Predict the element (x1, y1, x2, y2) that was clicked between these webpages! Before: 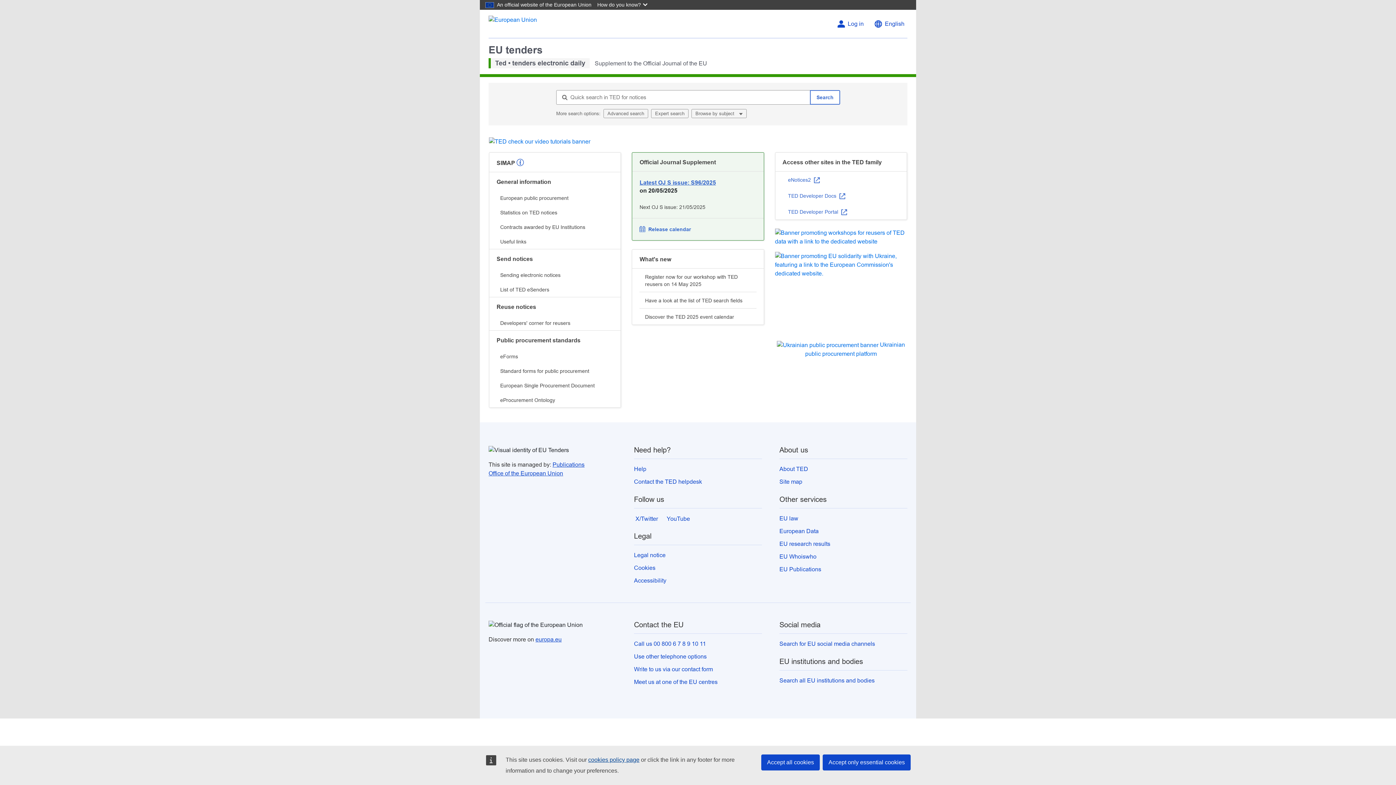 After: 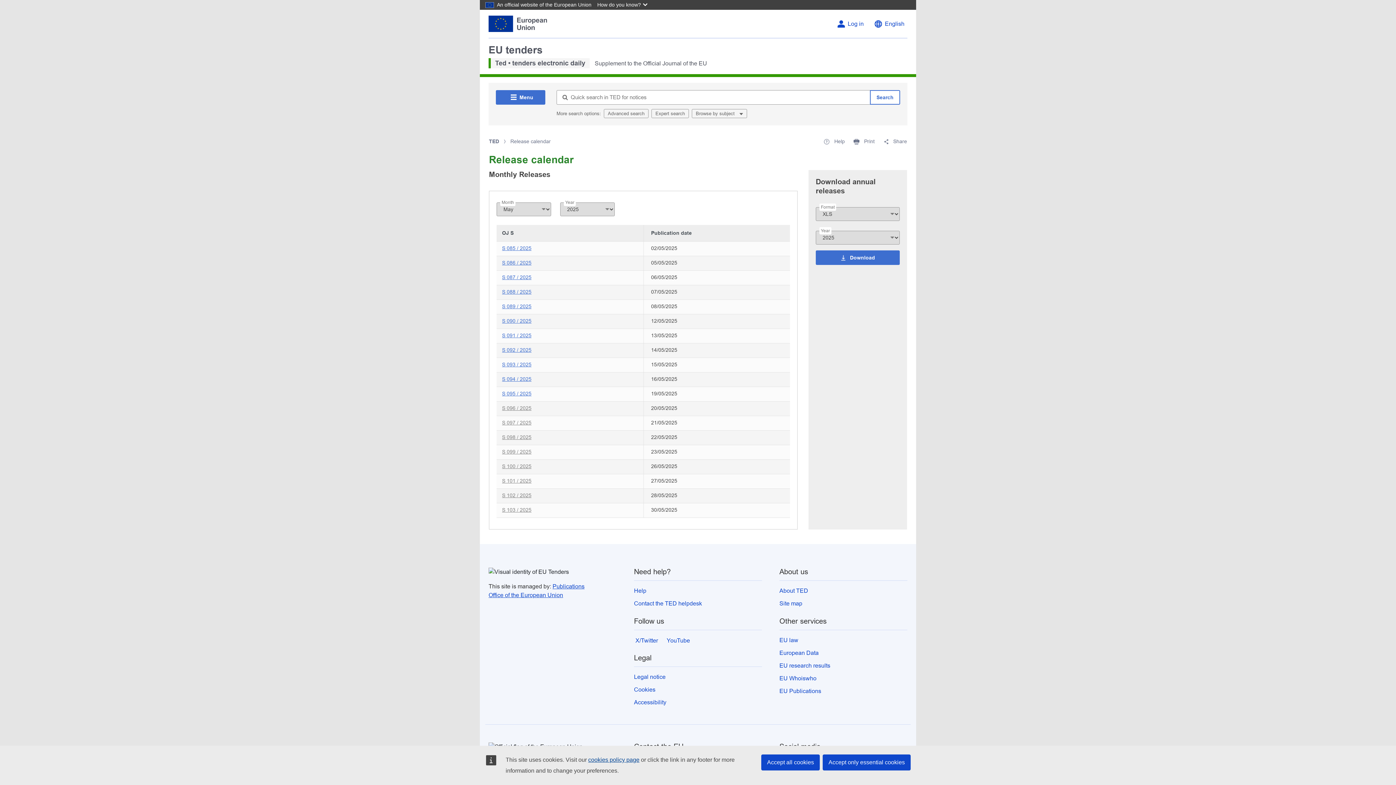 Action: bbox: (639, 225, 756, 233) label: Release calendar